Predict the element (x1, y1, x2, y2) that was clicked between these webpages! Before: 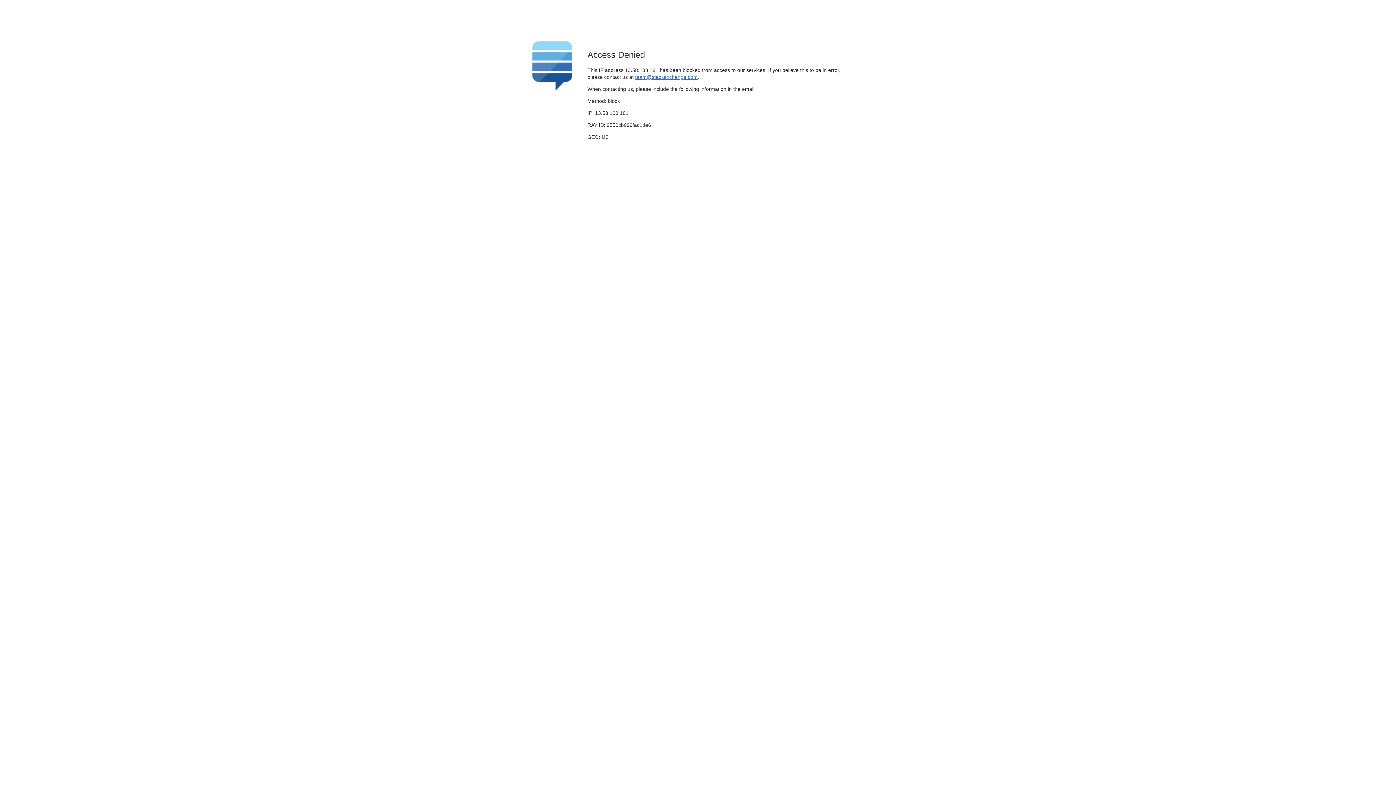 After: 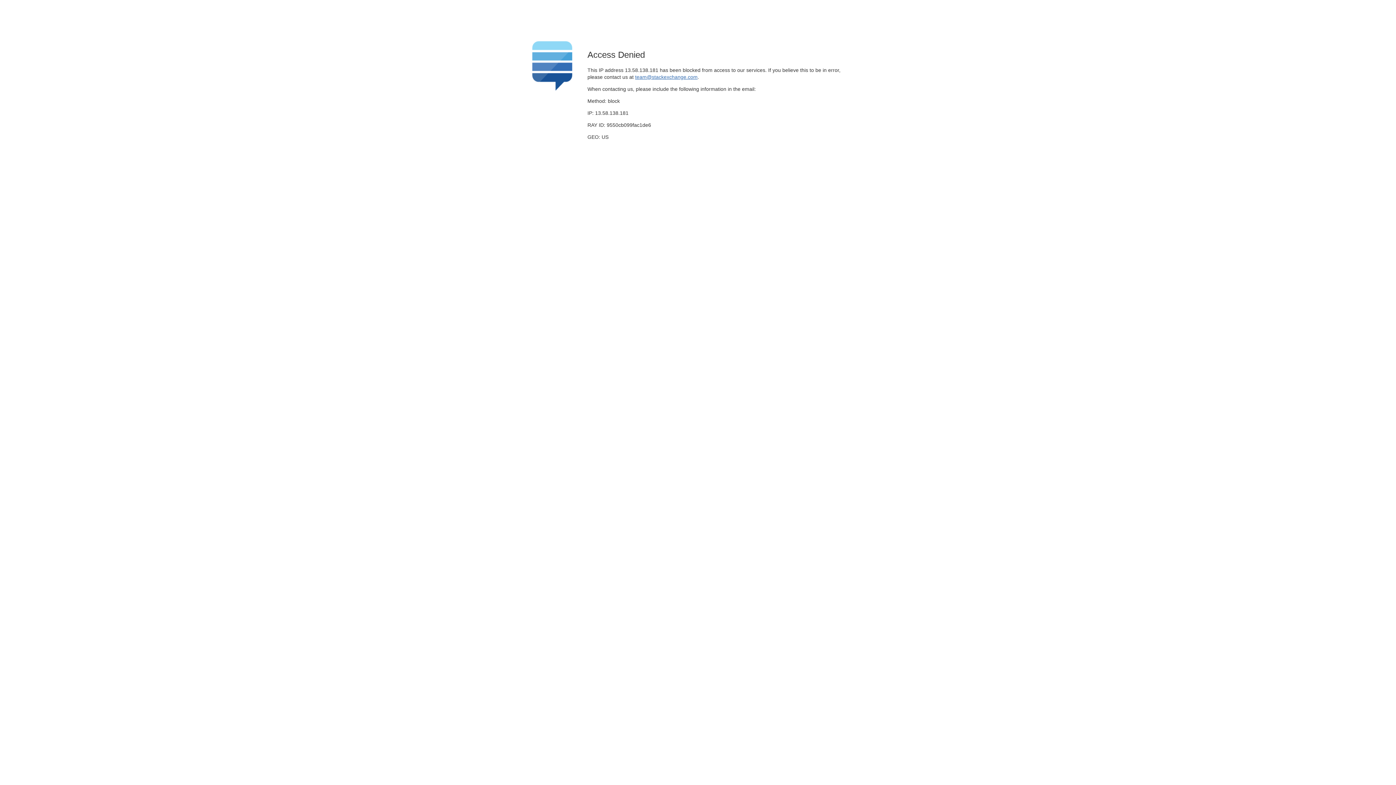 Action: label: team@stackexchange.com bbox: (635, 74, 697, 79)